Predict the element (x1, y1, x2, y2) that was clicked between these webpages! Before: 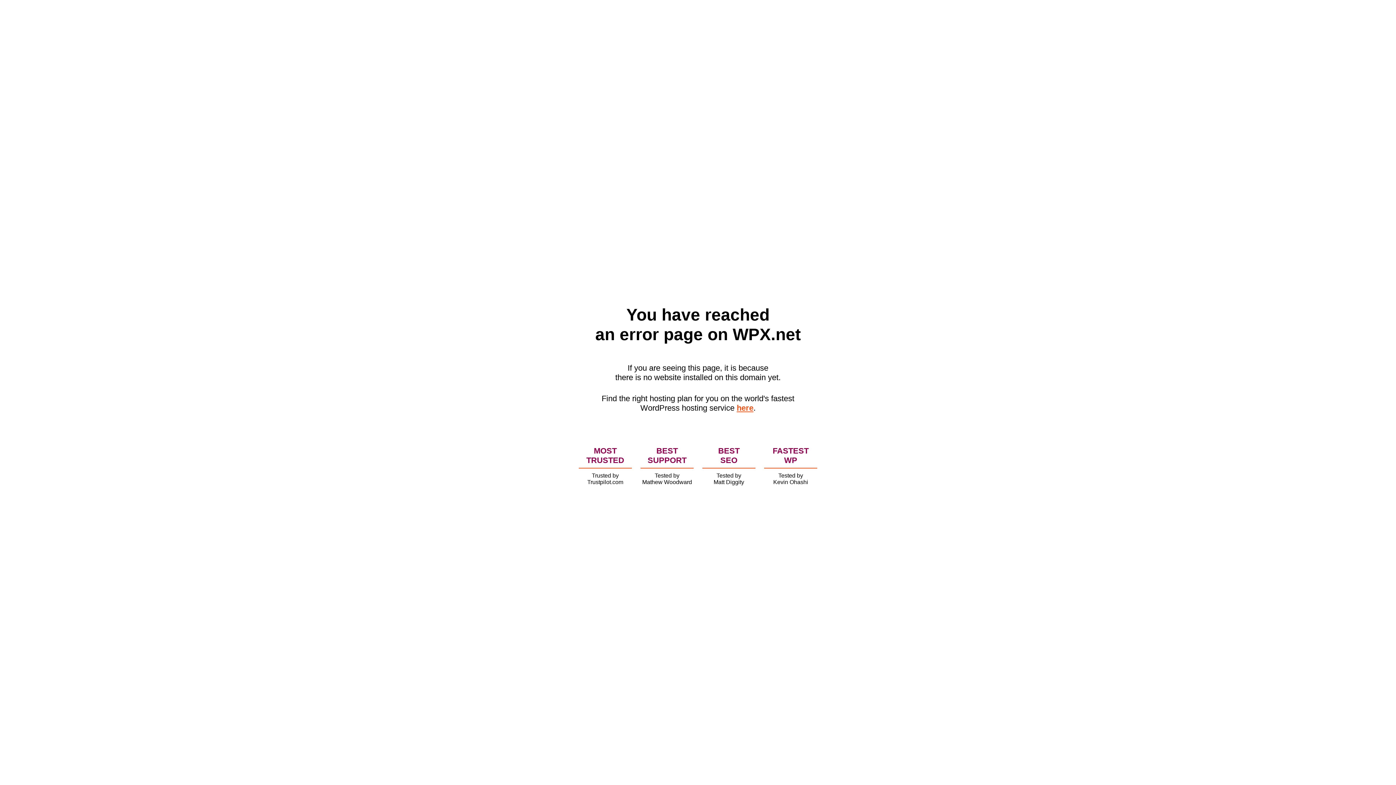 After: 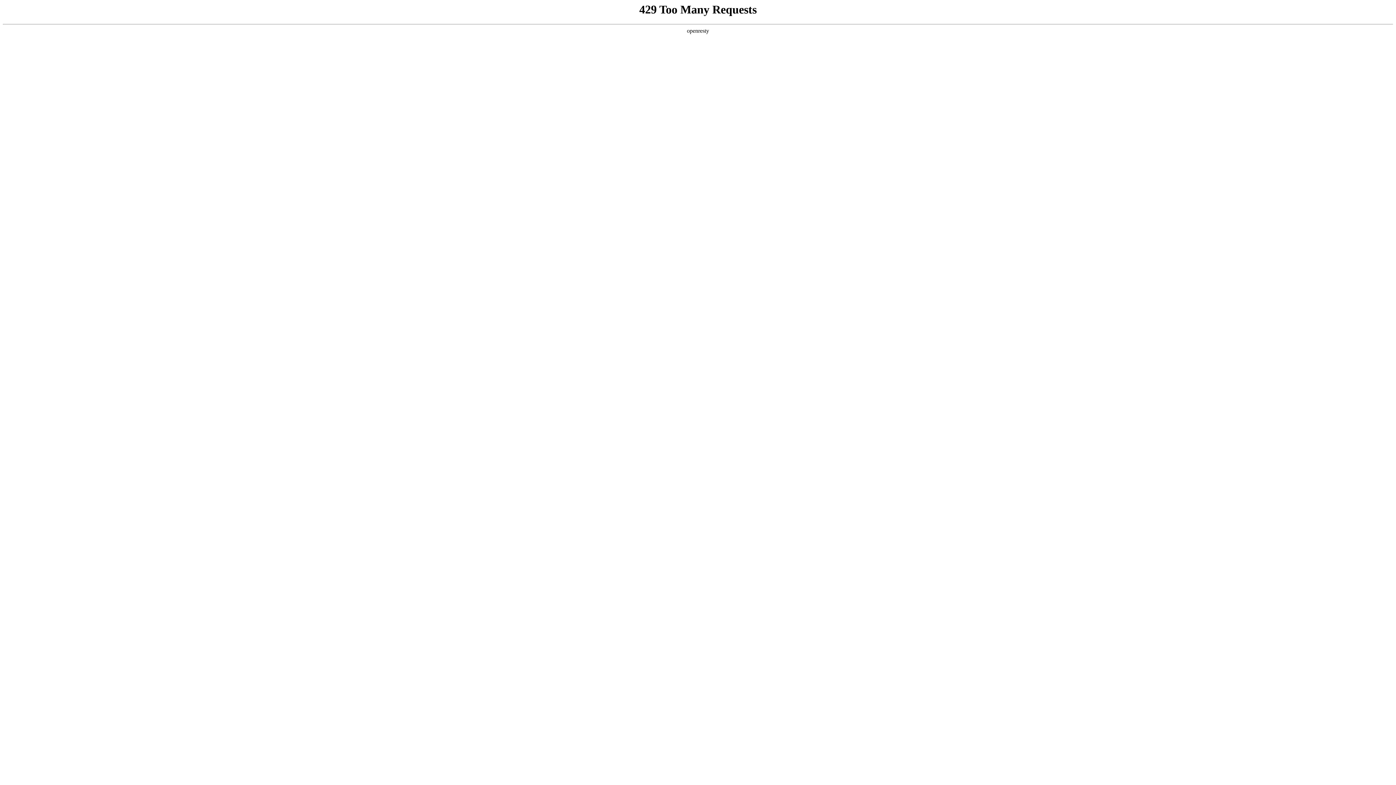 Action: label: here bbox: (736, 403, 753, 412)